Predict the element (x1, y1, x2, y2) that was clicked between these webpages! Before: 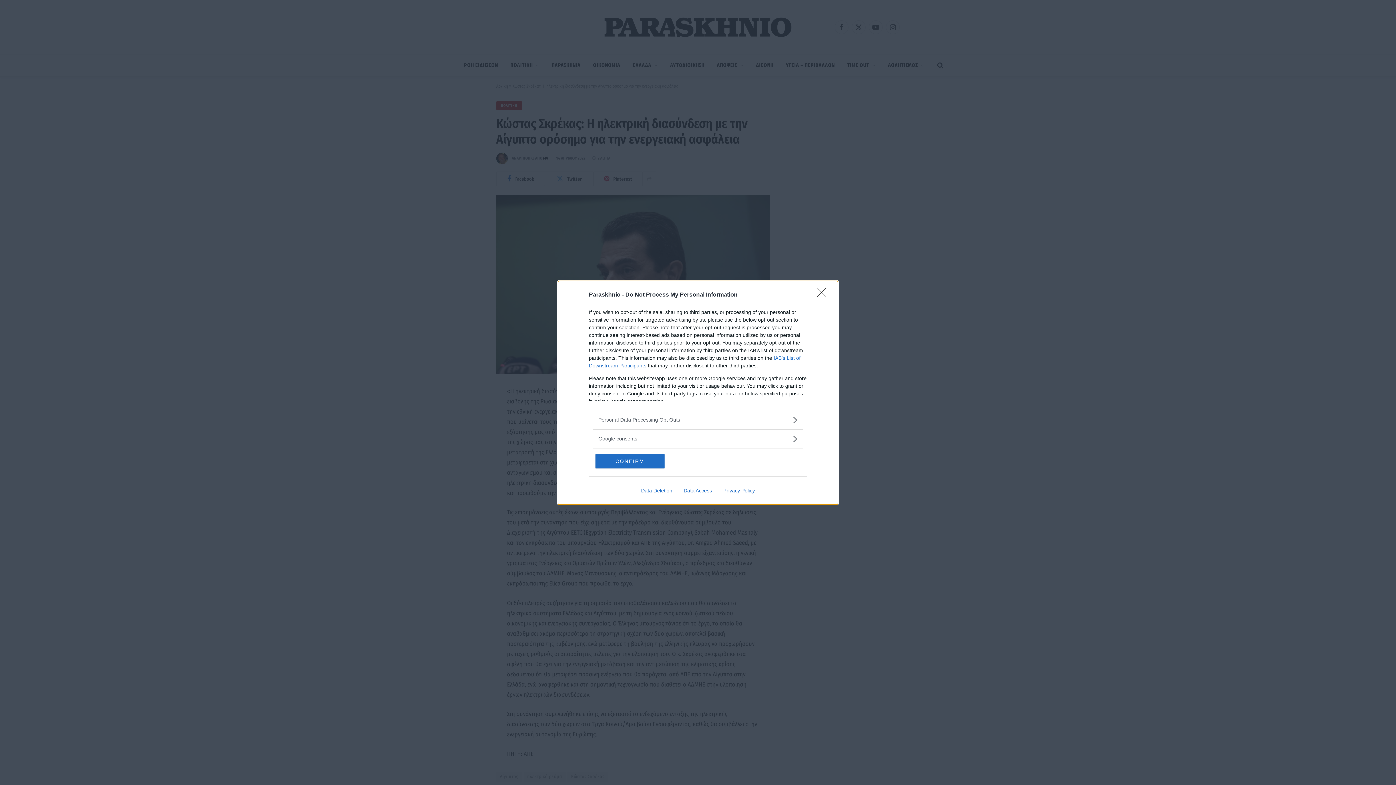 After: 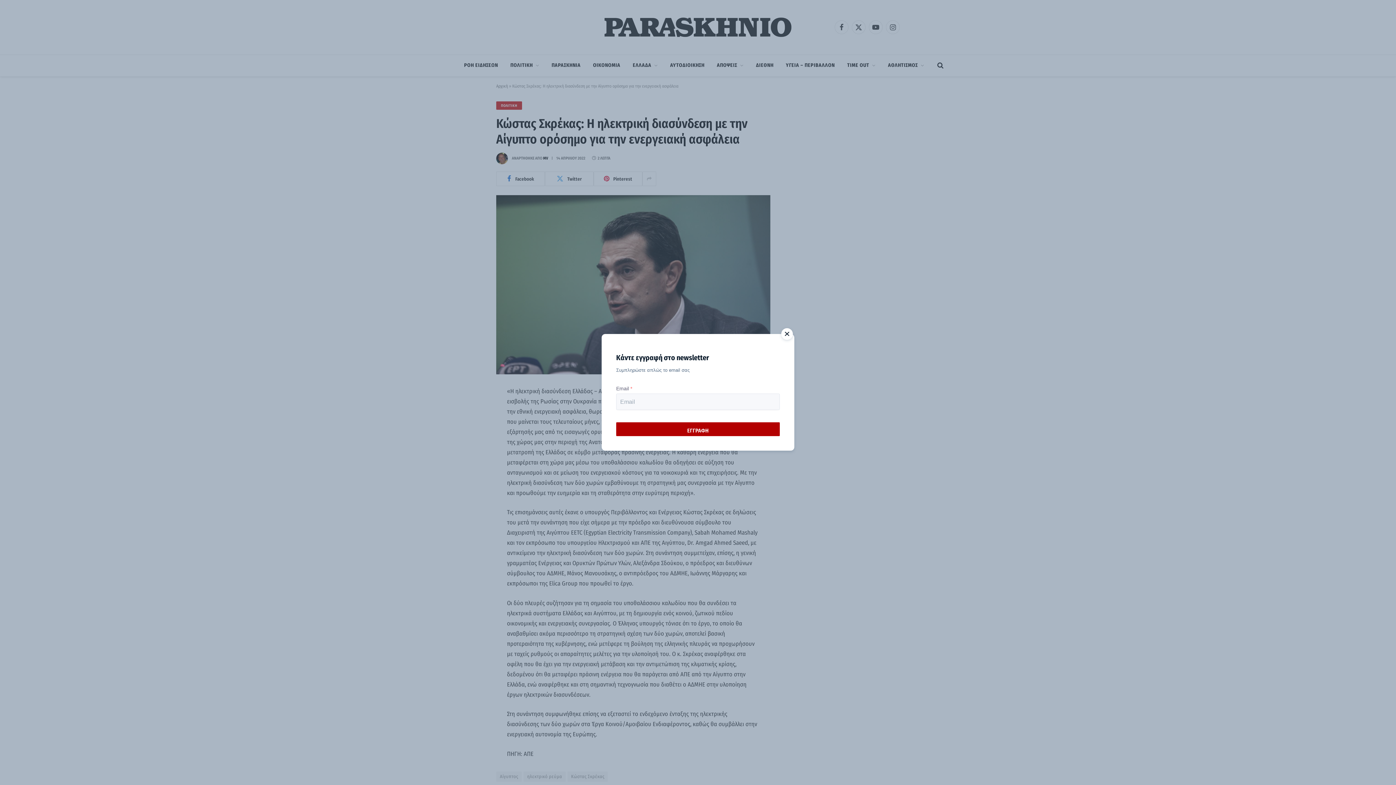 Action: label: Close bbox: (817, 288, 830, 302)